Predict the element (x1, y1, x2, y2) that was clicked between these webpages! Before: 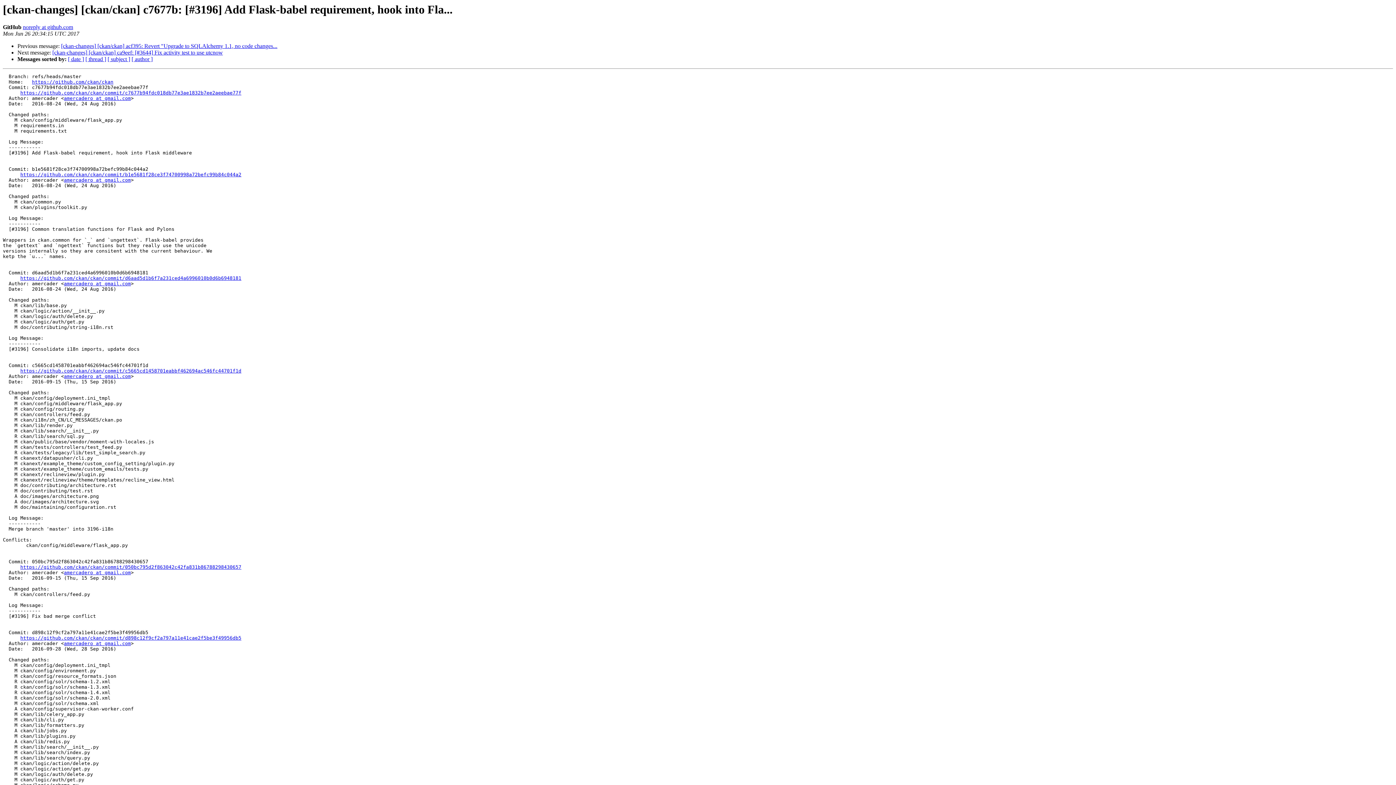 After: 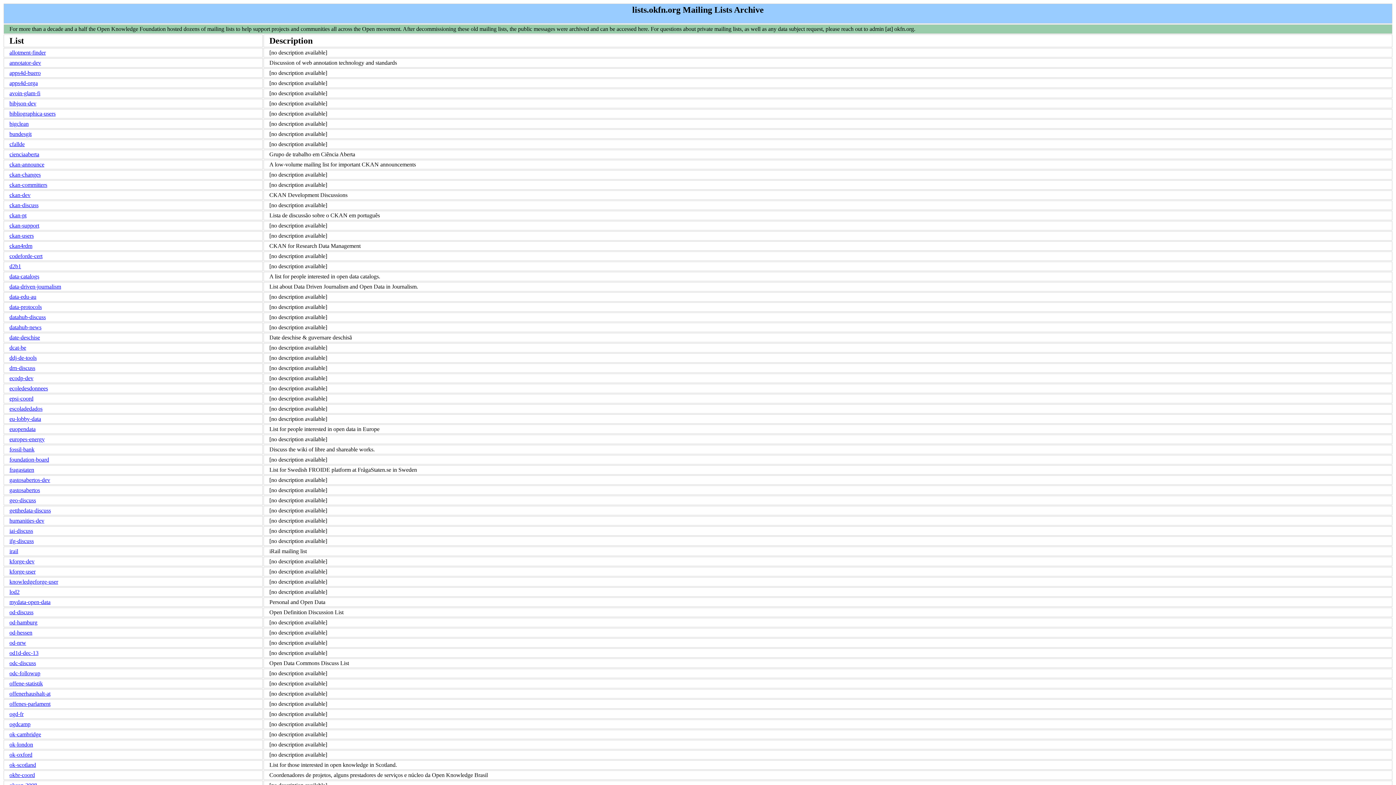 Action: label: amercadero at gmail.com bbox: (64, 373, 130, 379)